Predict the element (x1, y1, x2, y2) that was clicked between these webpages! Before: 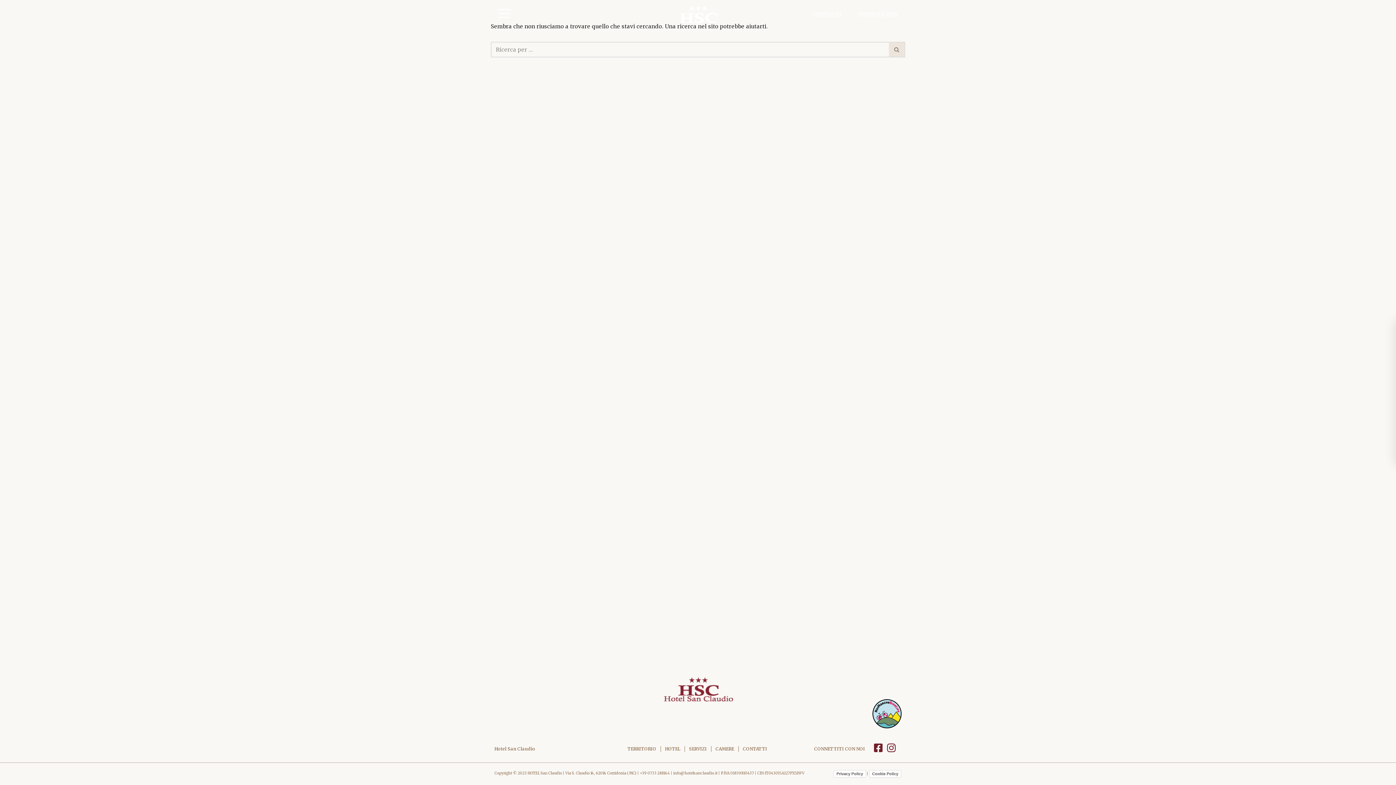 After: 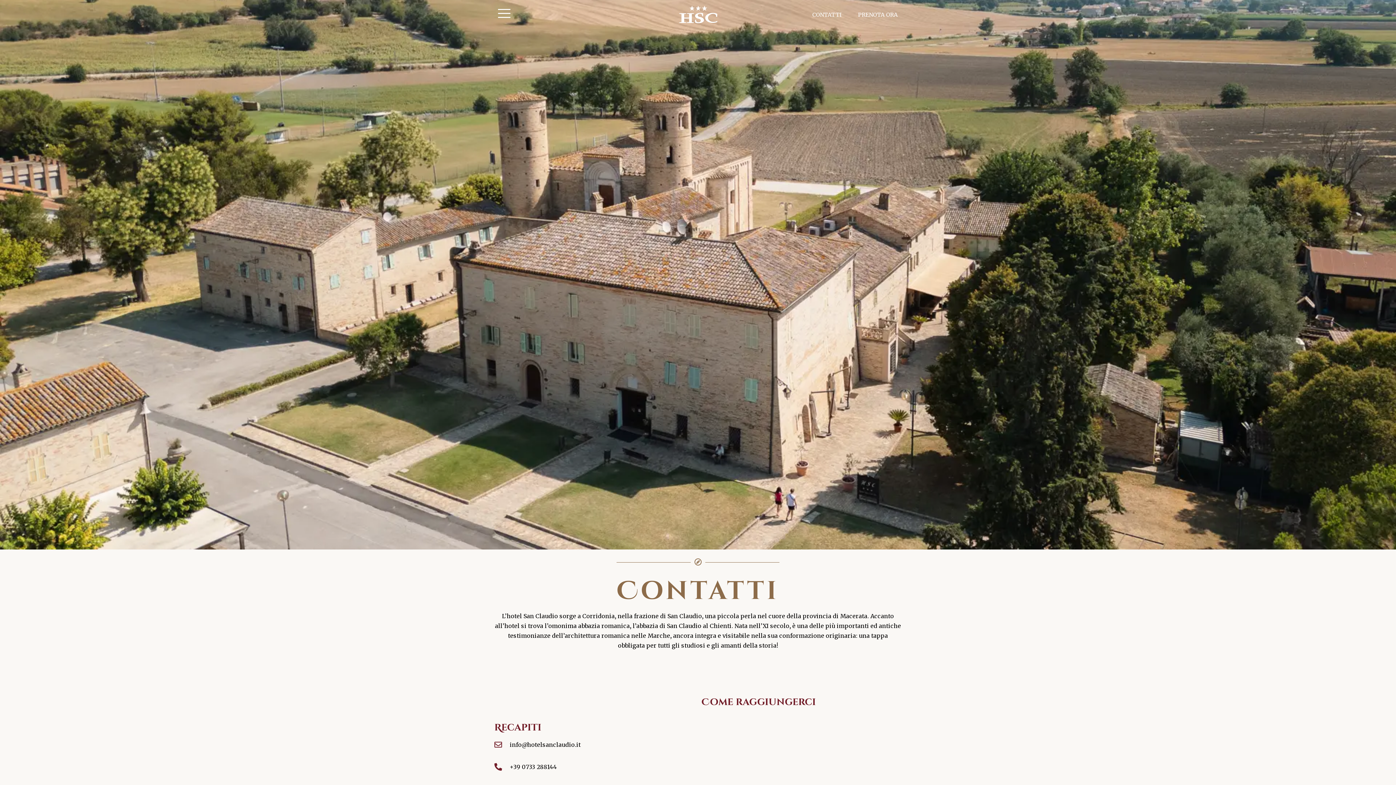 Action: bbox: (740, 741, 770, 757) label: CONTATTI